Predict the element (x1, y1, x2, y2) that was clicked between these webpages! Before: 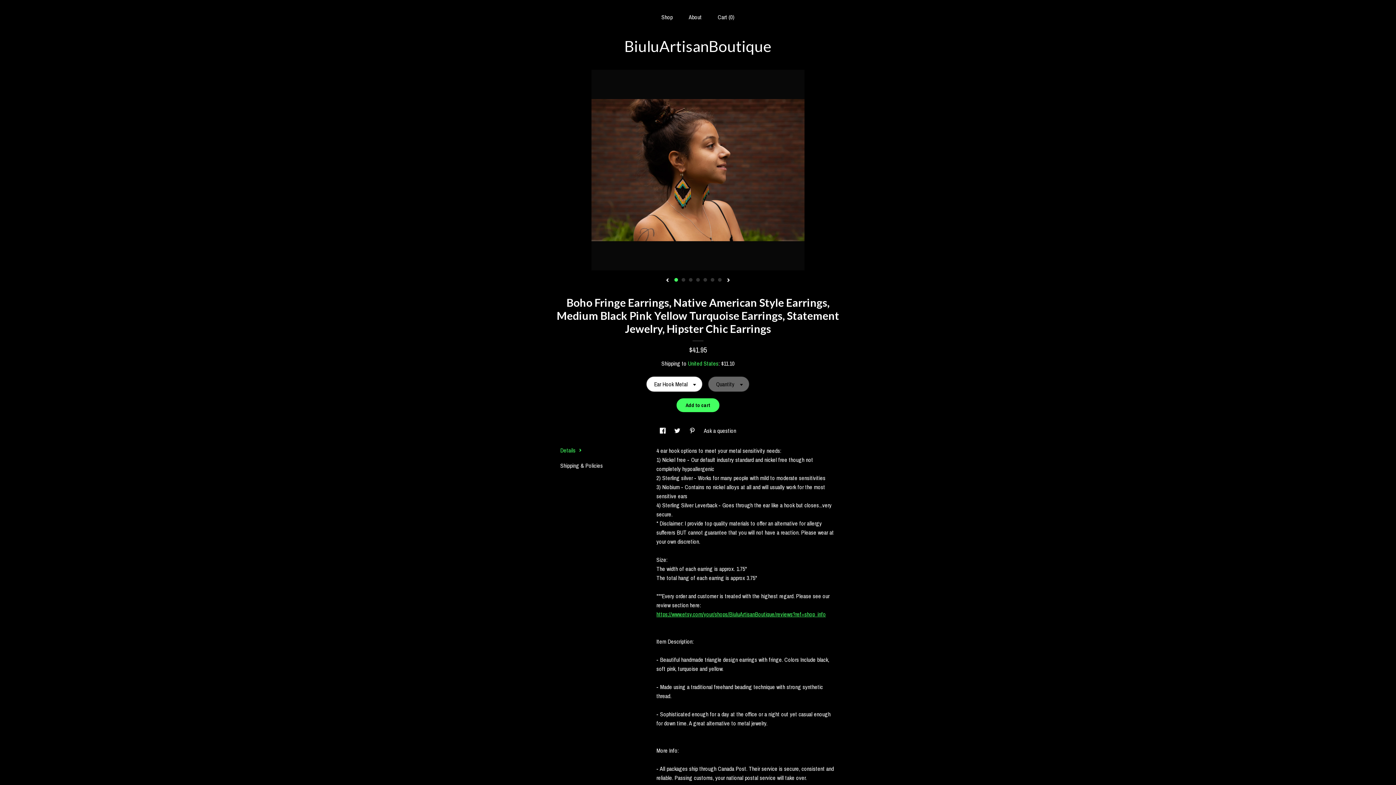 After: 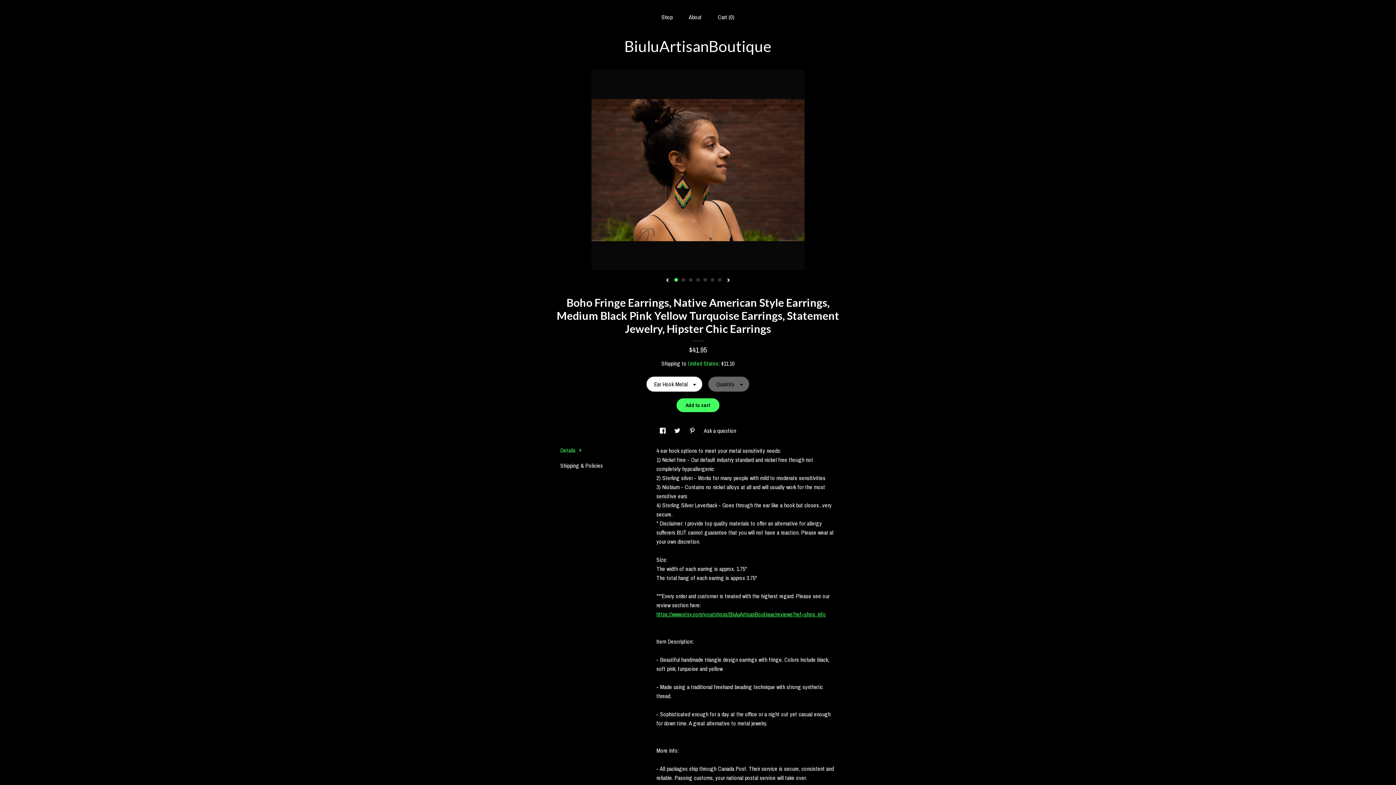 Action: bbox: (674, 278, 678, 281) label: 1